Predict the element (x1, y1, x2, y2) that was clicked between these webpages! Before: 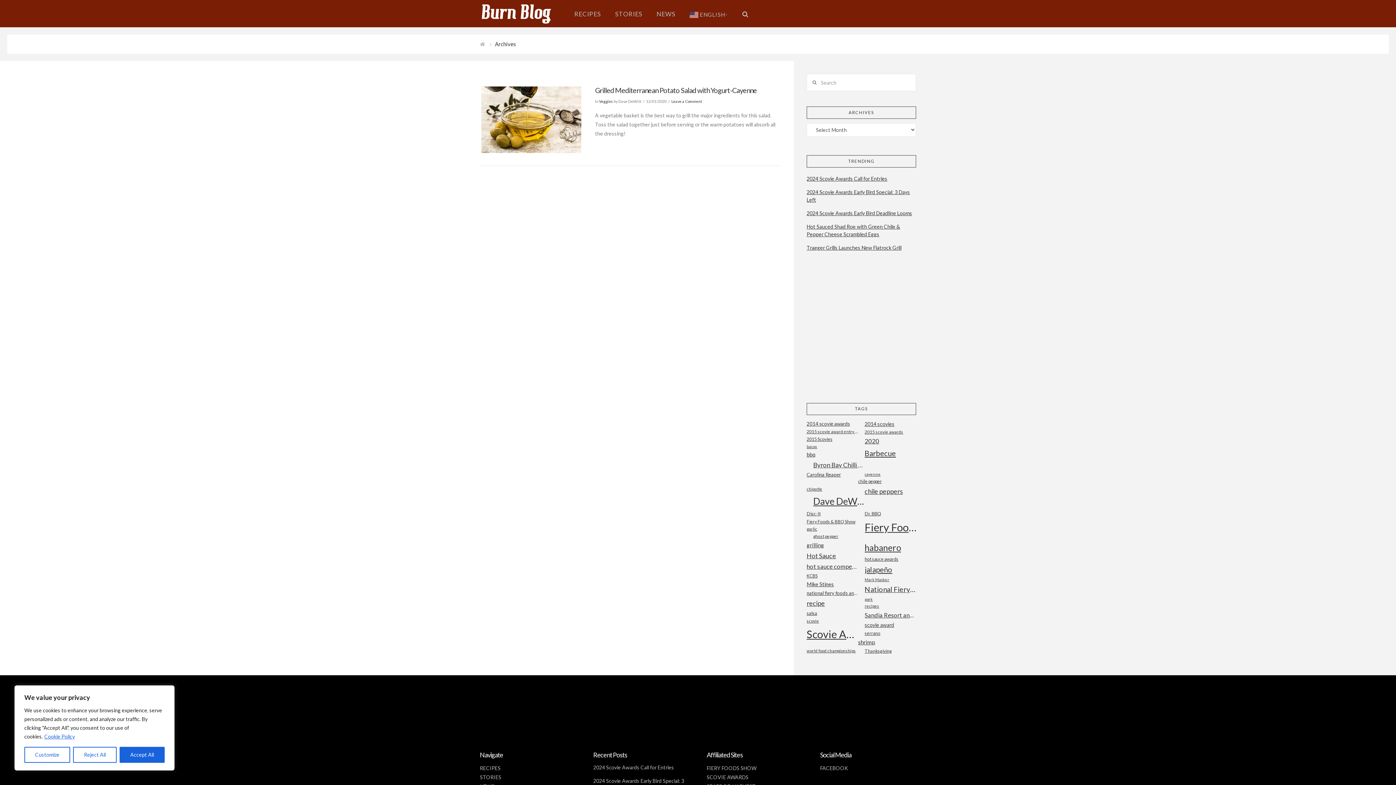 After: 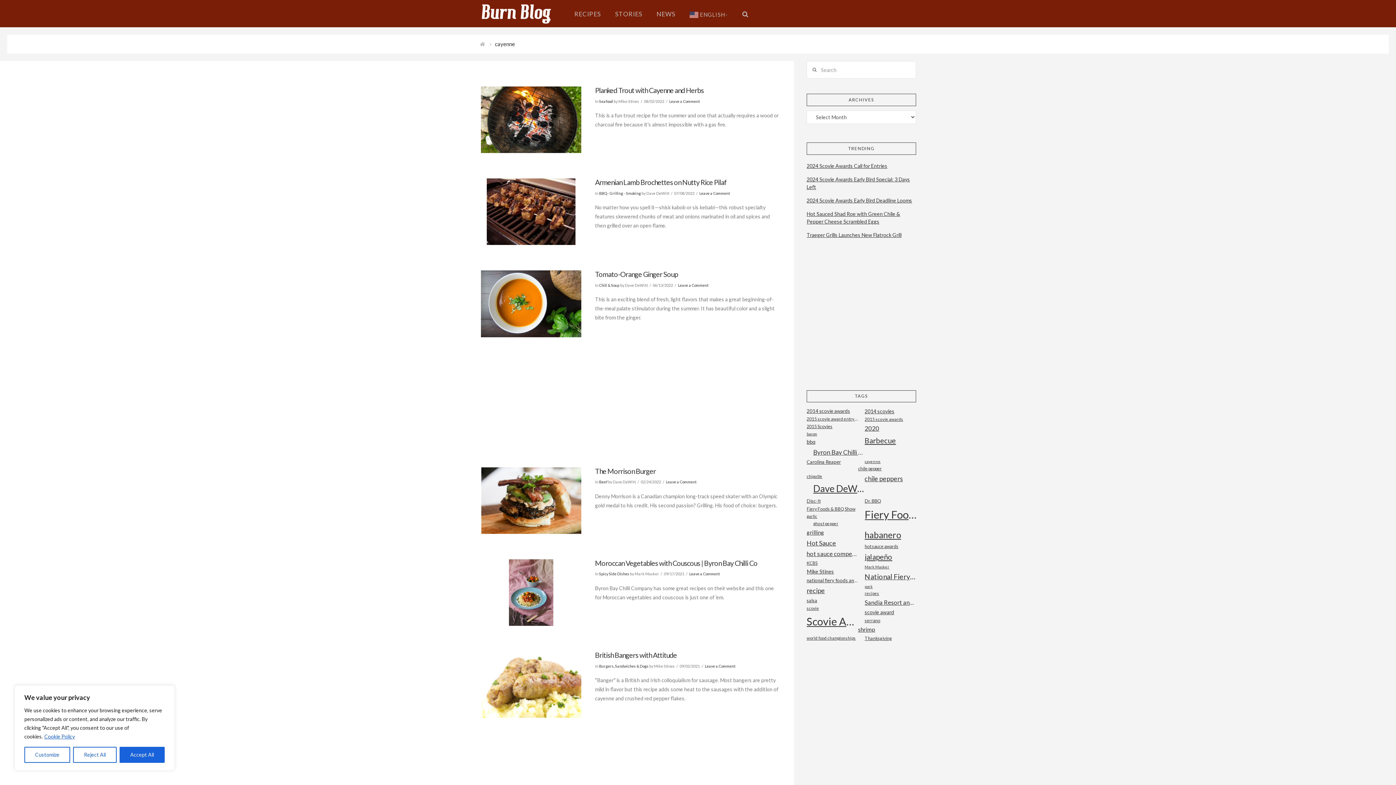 Action: label: cayenne (16 items) bbox: (864, 471, 916, 477)